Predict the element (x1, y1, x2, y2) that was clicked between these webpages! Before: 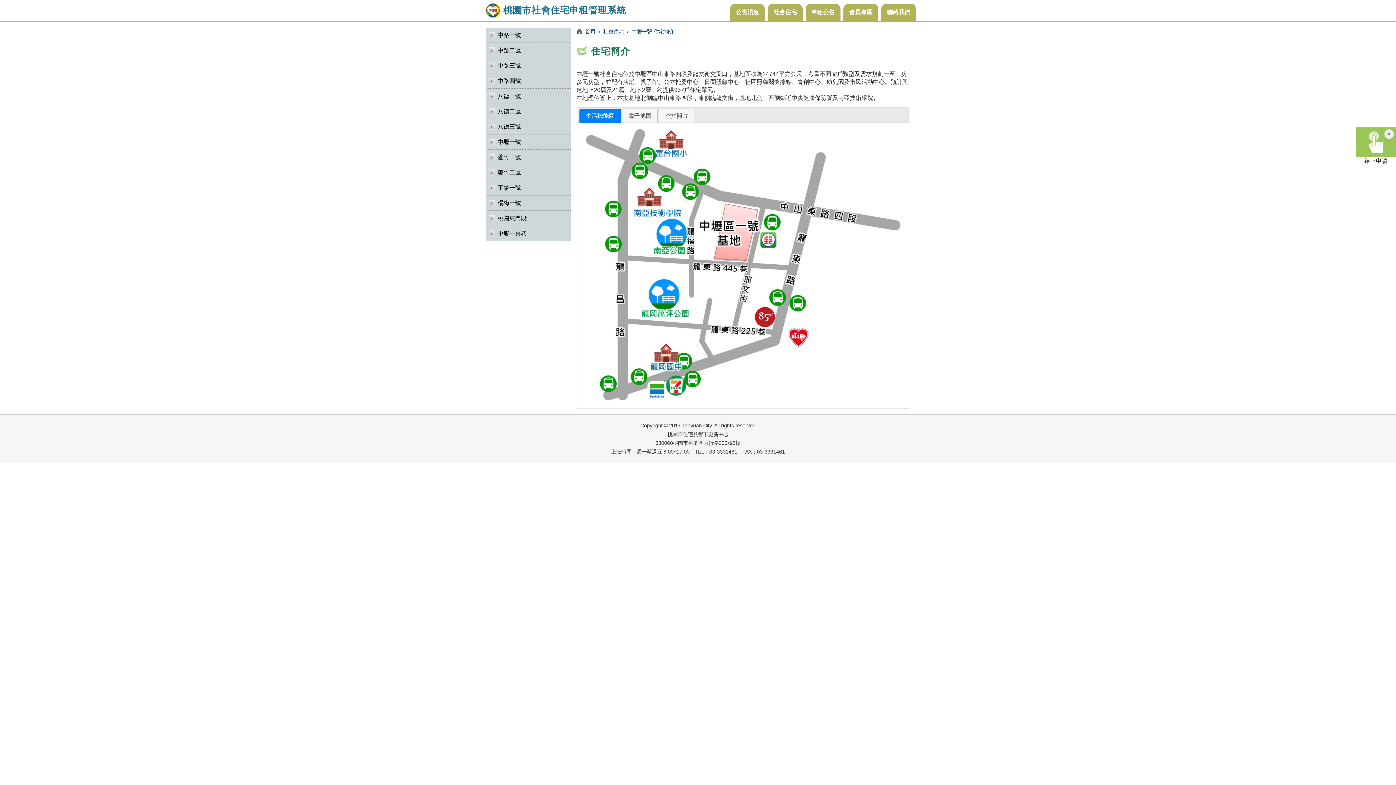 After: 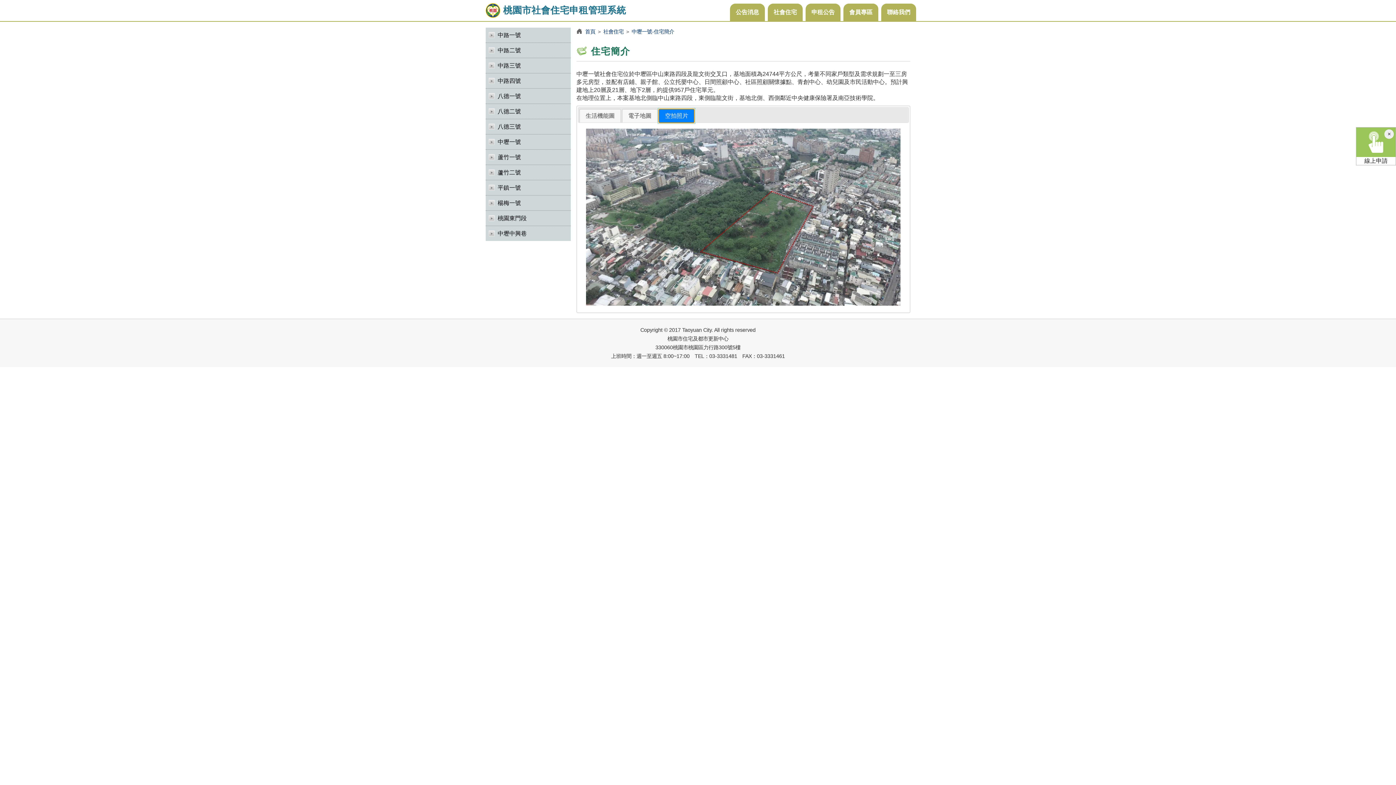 Action: label: 空拍照片 bbox: (659, 109, 694, 122)